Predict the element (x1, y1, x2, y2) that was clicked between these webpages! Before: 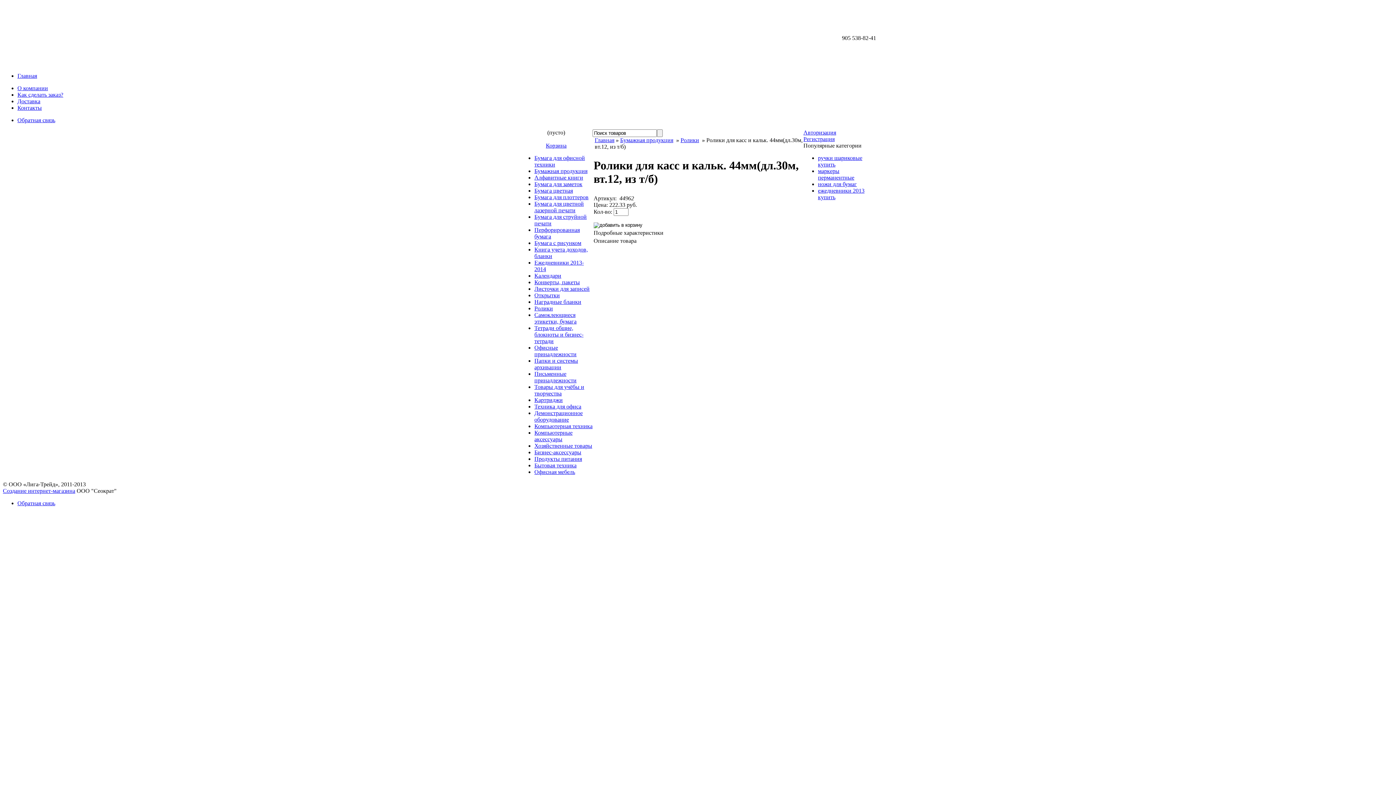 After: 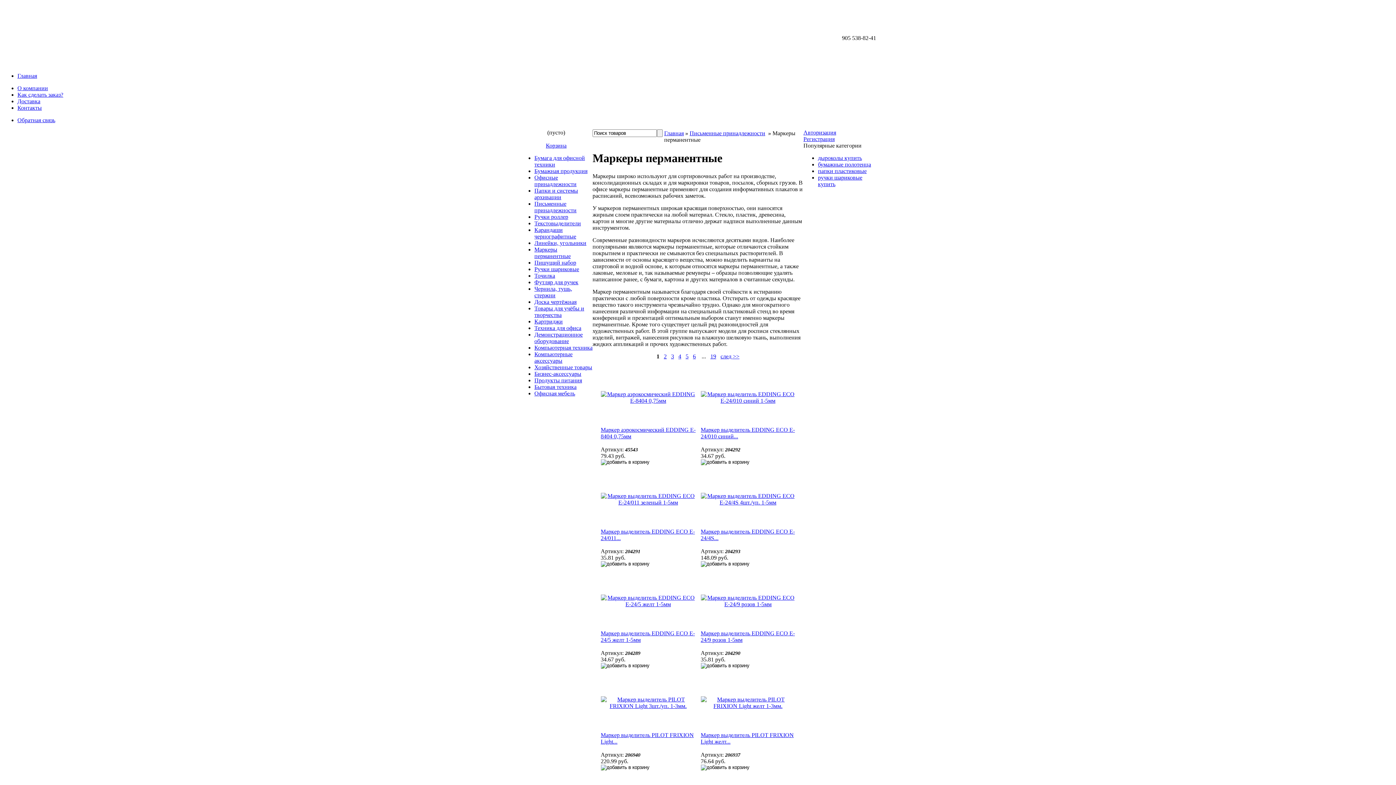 Action: label: маркеры перманентные bbox: (818, 168, 854, 180)